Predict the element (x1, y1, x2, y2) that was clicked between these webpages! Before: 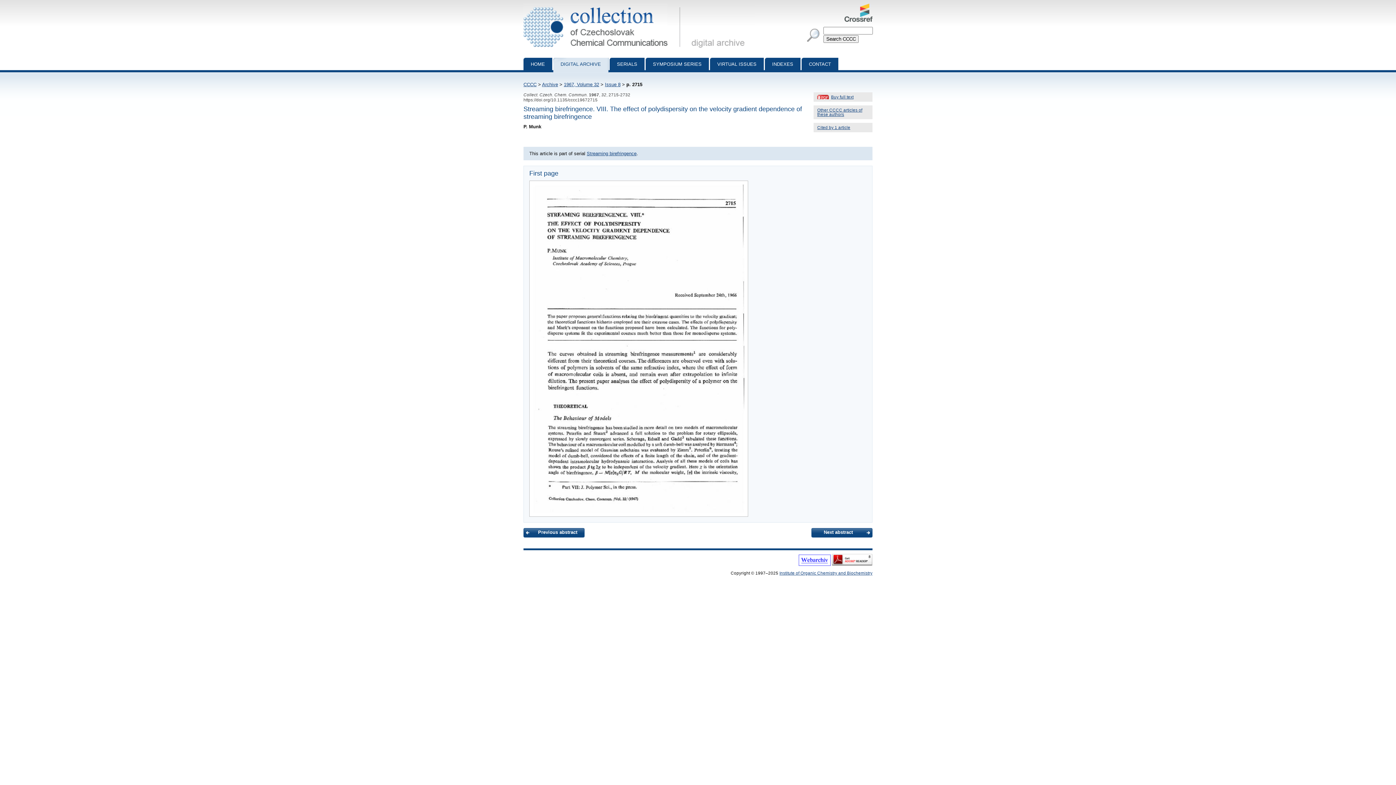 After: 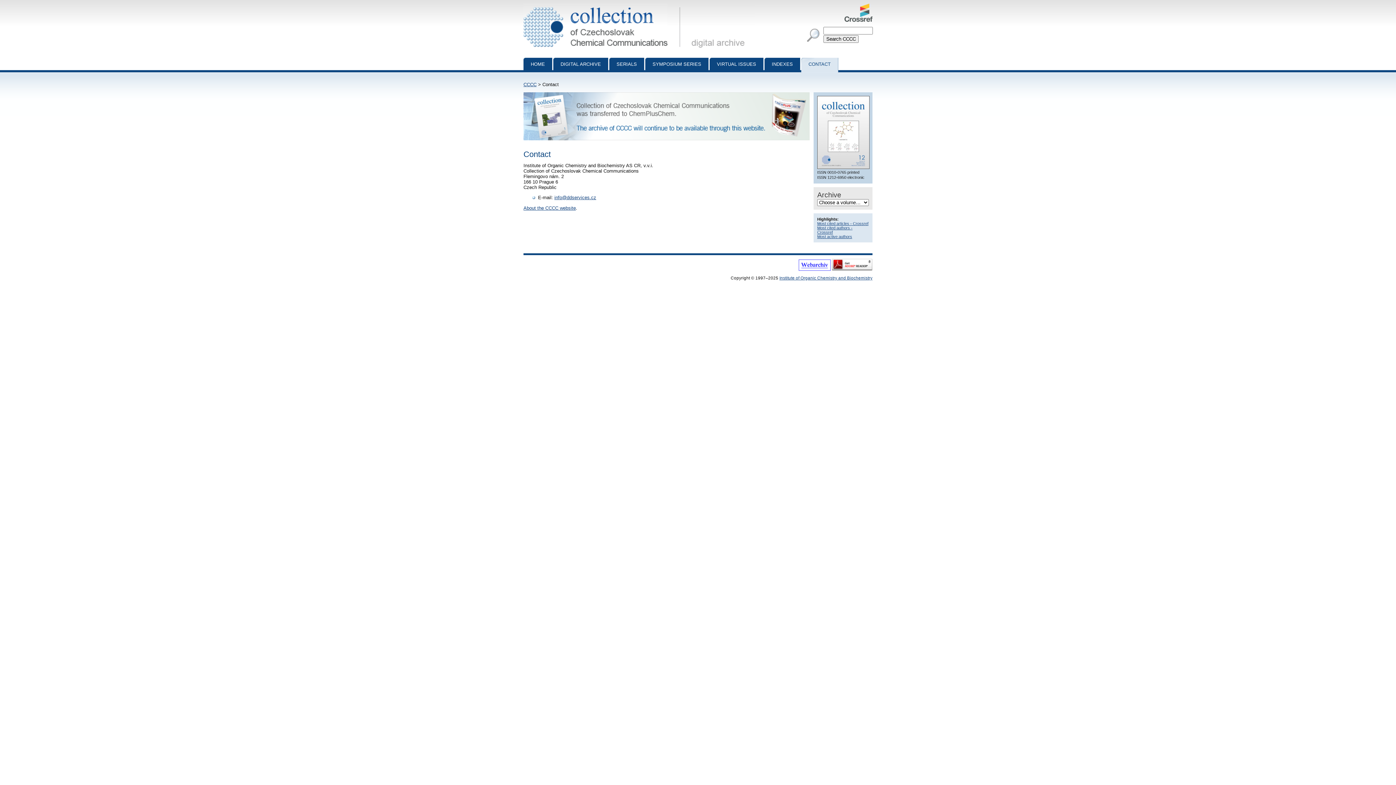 Action: bbox: (801, 57, 838, 72) label: CONTACT